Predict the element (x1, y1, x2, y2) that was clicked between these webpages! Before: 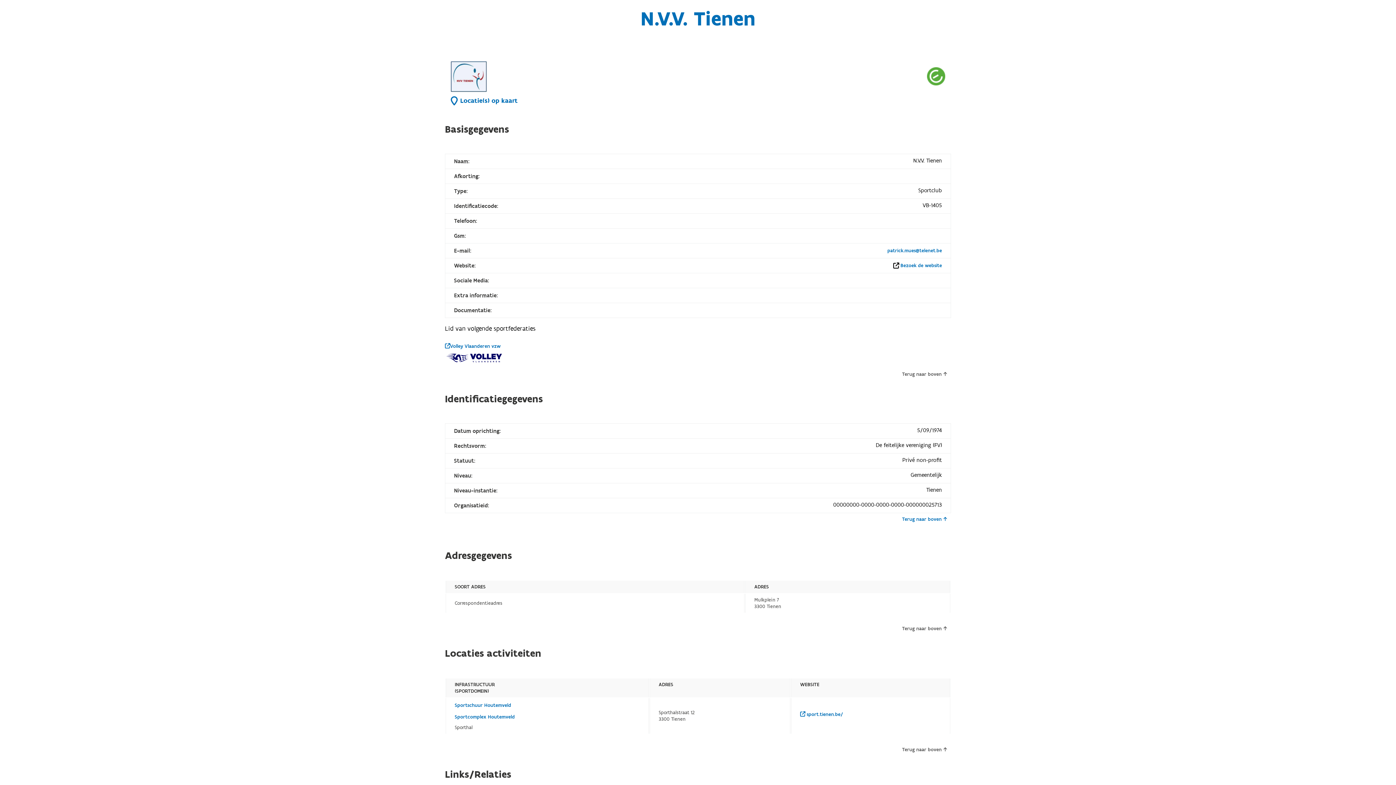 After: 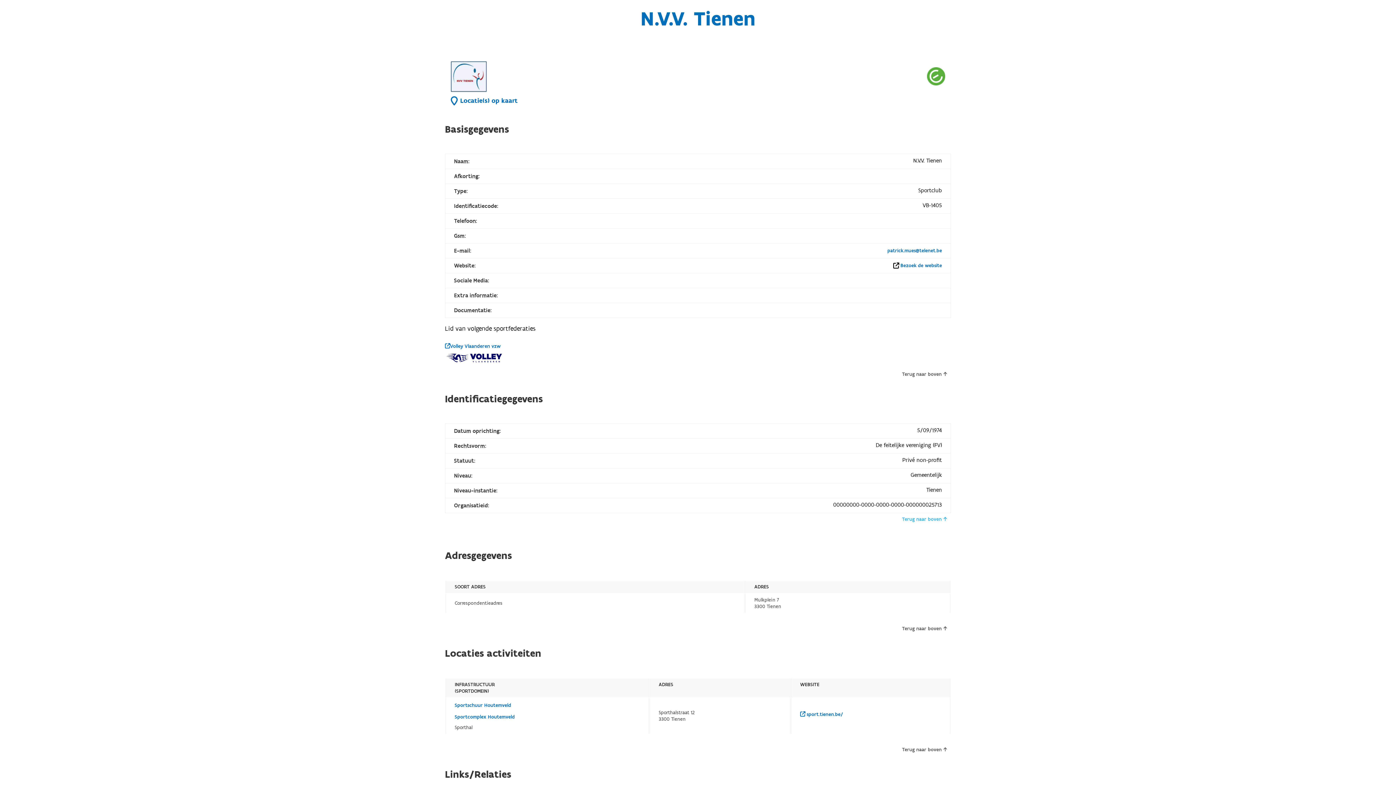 Action: bbox: (902, 513, 947, 525) label: Terug naar boven